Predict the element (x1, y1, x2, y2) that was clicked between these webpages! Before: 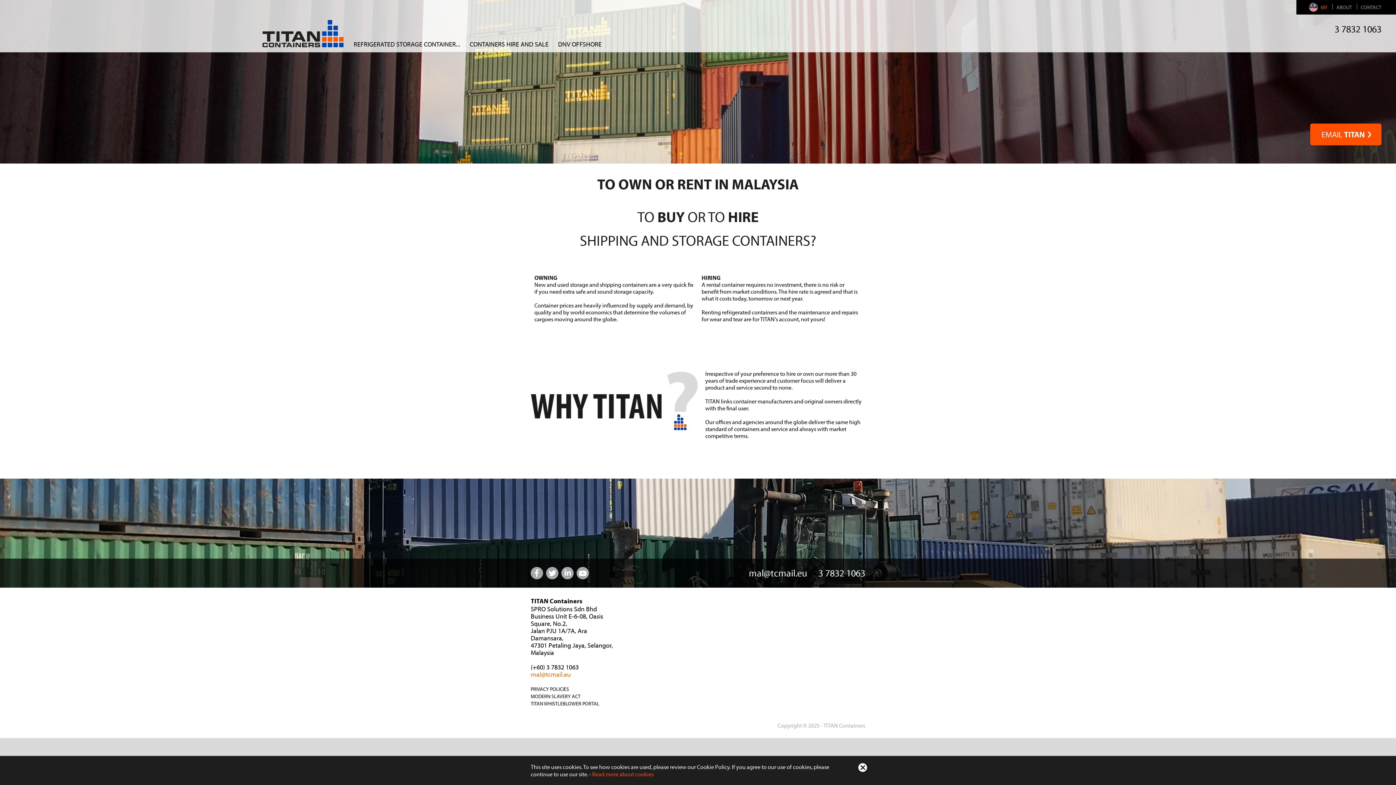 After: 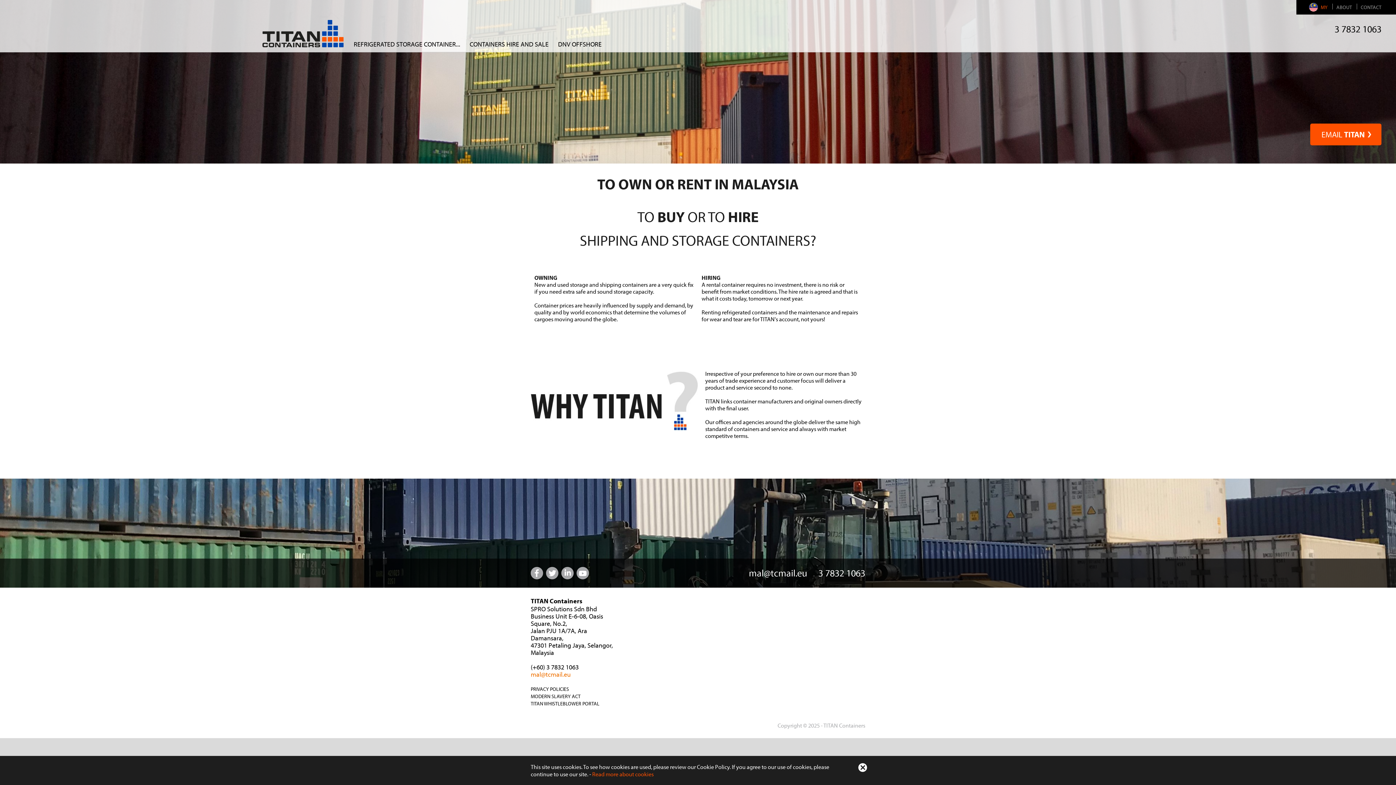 Action: bbox: (546, 573, 560, 581)